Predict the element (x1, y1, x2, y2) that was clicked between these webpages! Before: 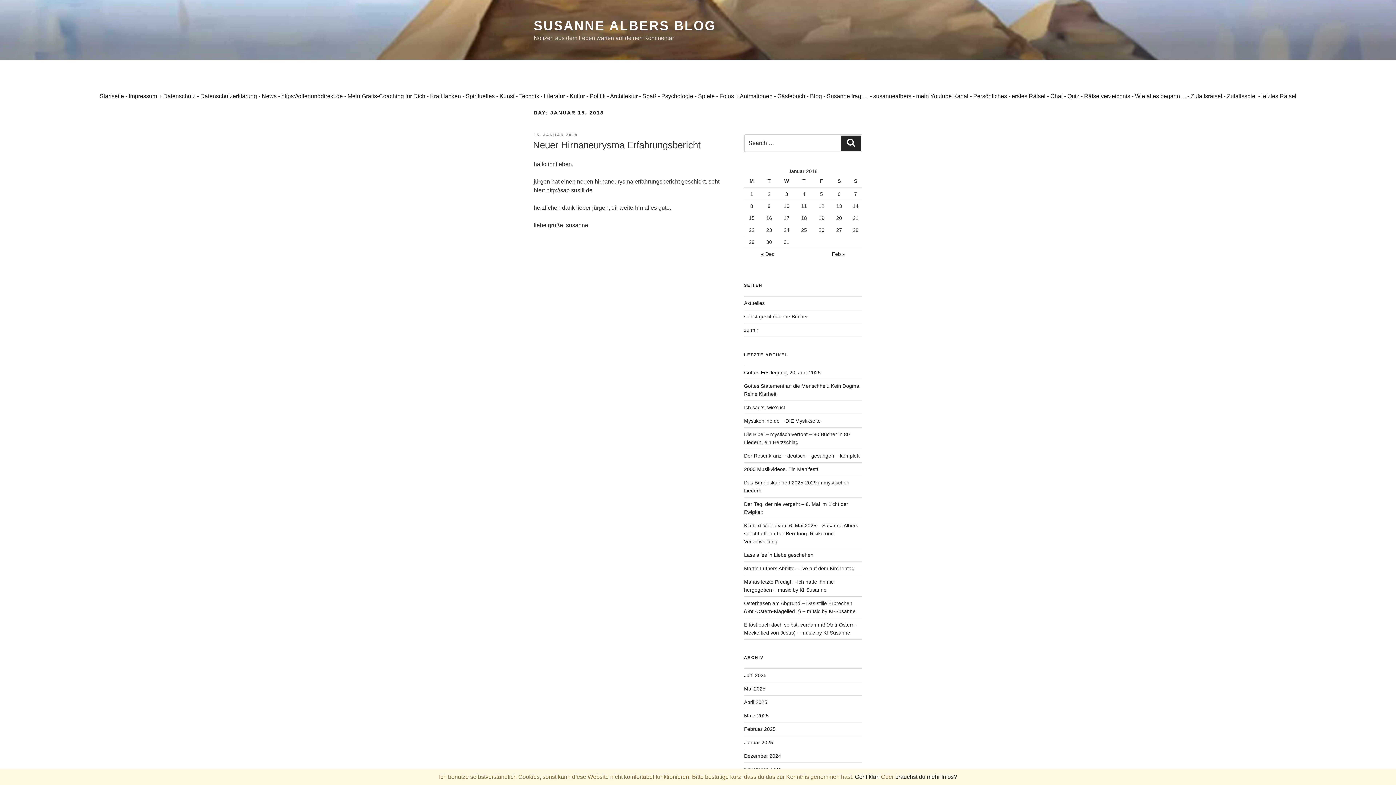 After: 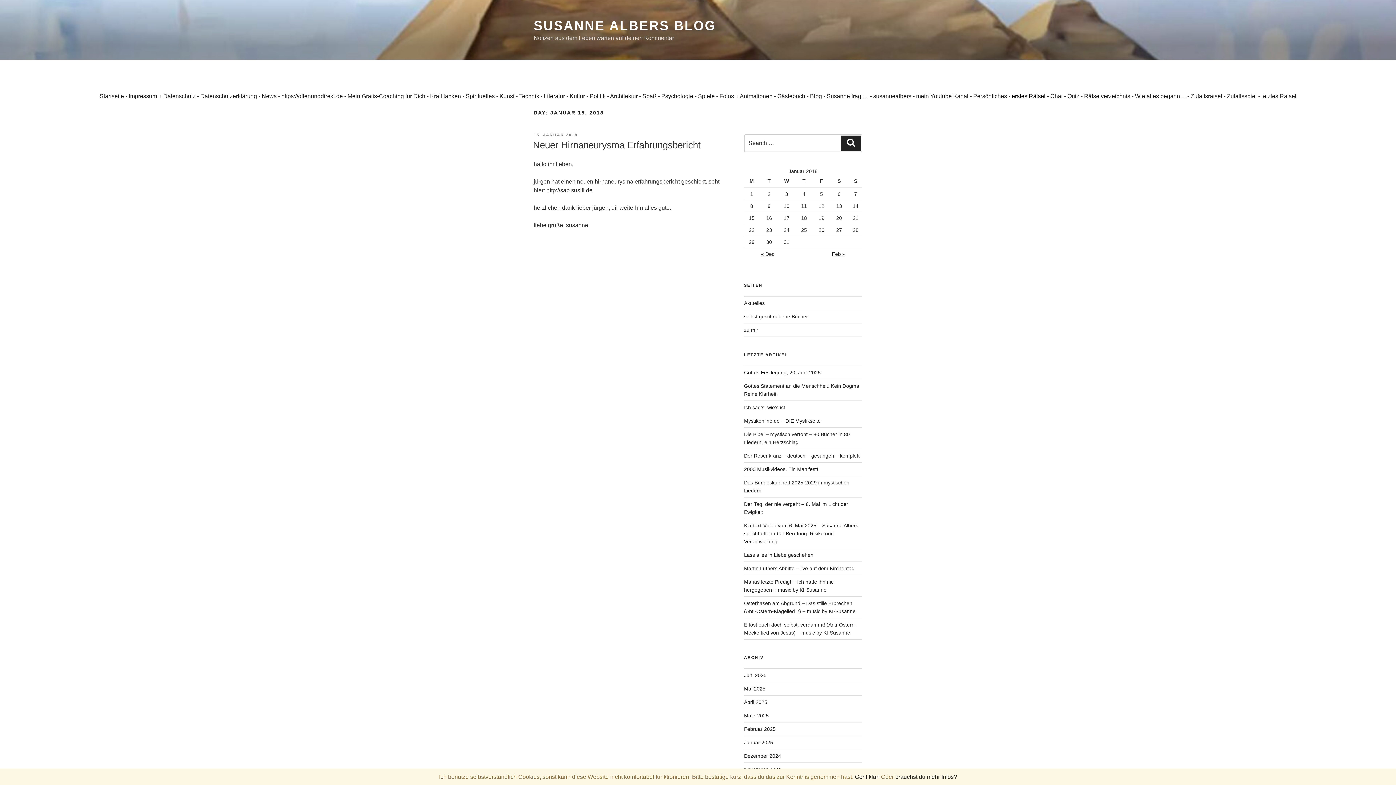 Action: bbox: (1012, 93, 1045, 99) label: erstes Rätsel